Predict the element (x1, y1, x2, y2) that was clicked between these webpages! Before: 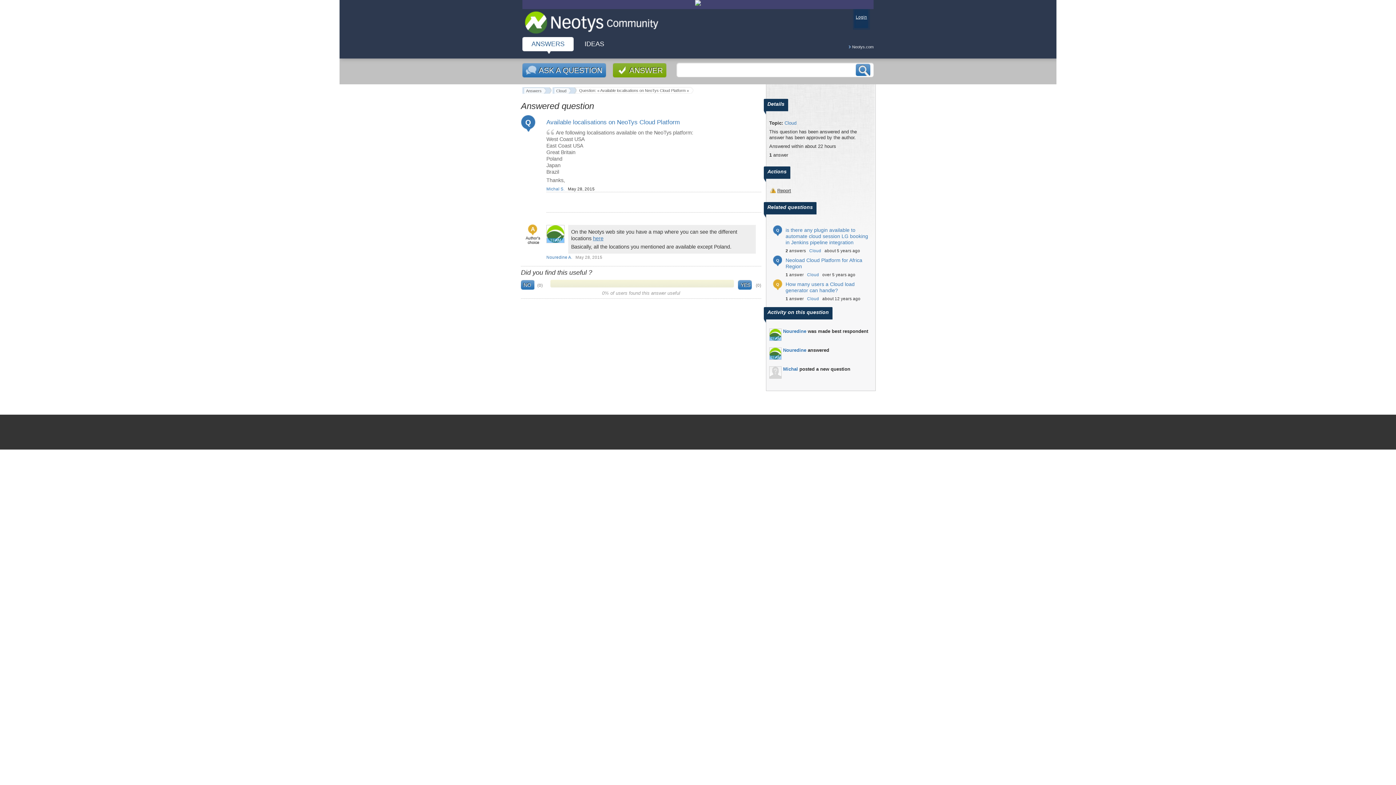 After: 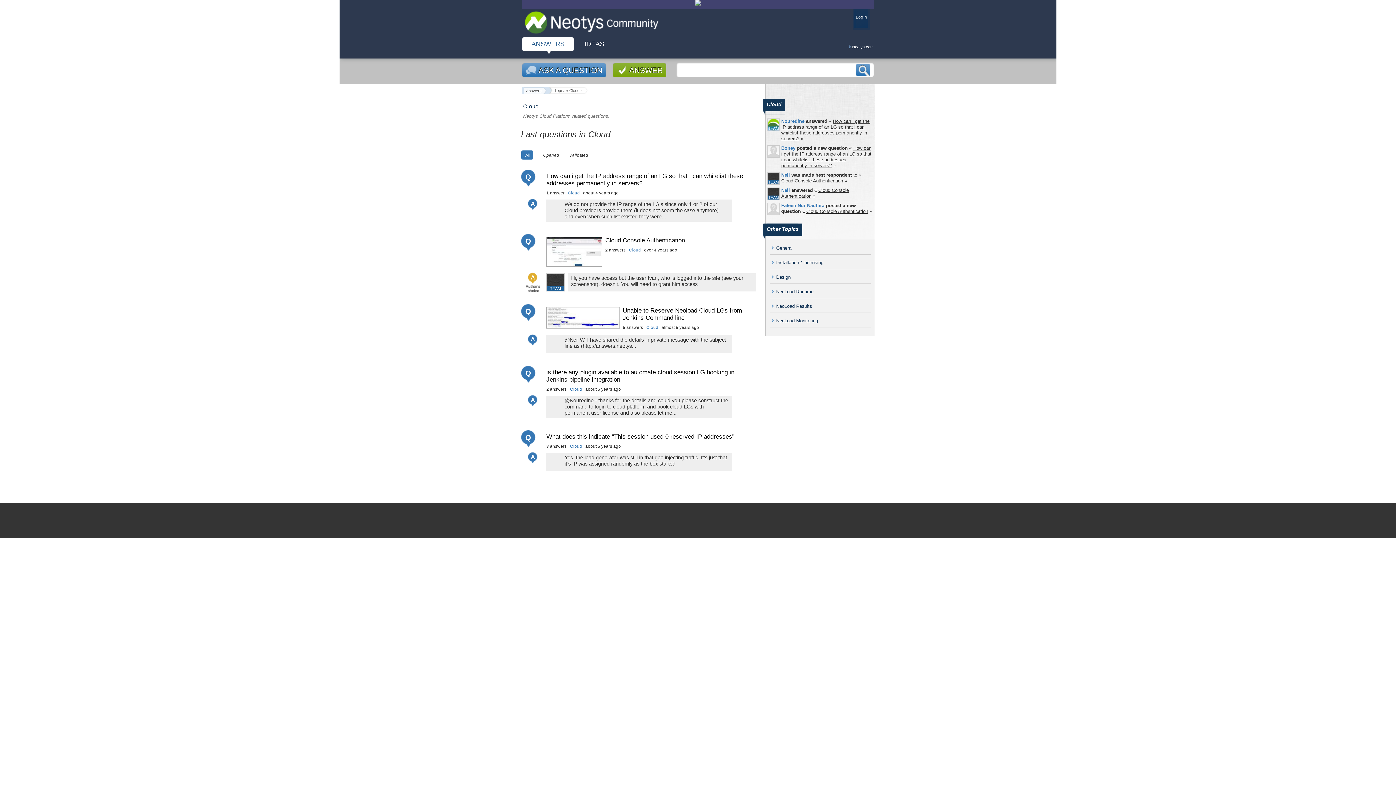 Action: bbox: (807, 296, 819, 301) label: Cloud